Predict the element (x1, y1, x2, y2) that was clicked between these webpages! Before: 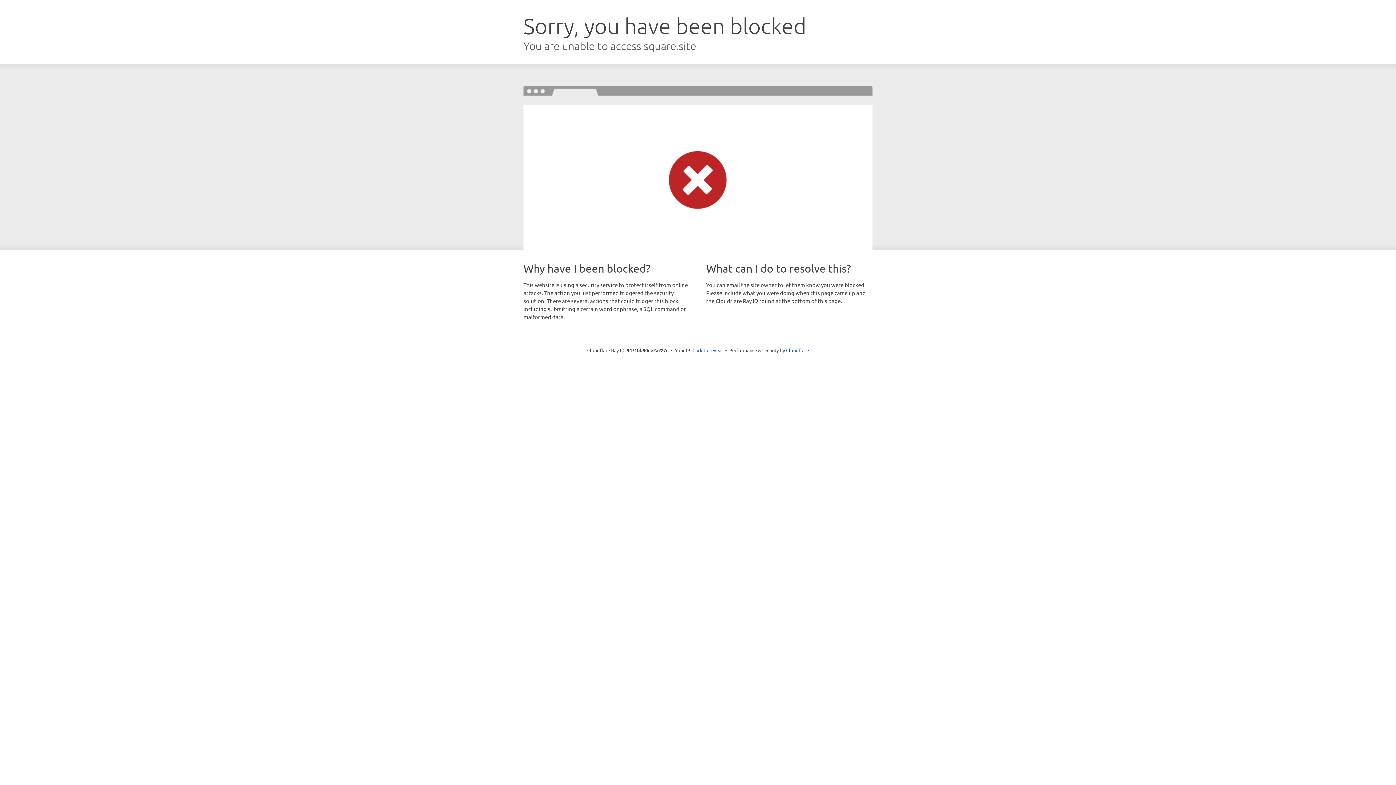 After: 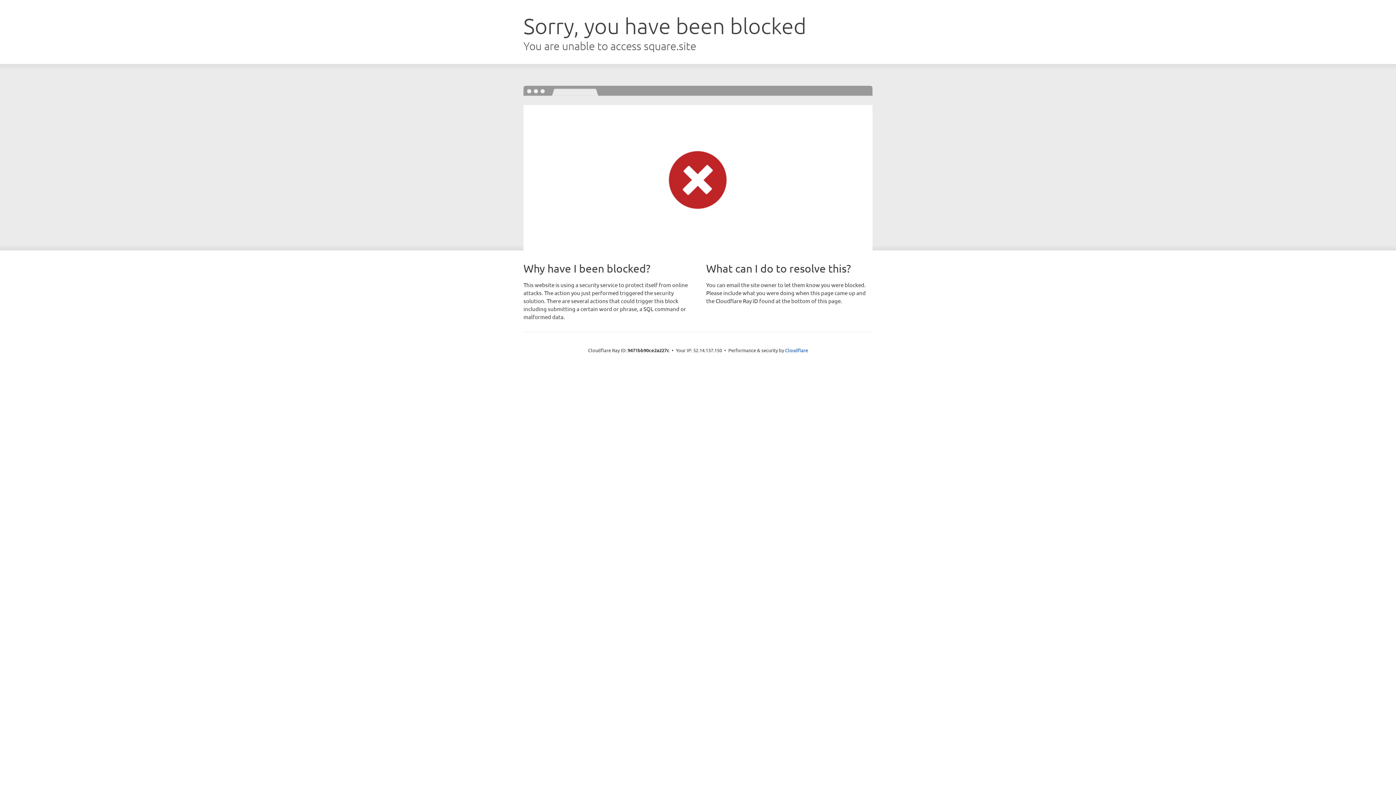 Action: label: Click to reveal bbox: (692, 346, 723, 353)